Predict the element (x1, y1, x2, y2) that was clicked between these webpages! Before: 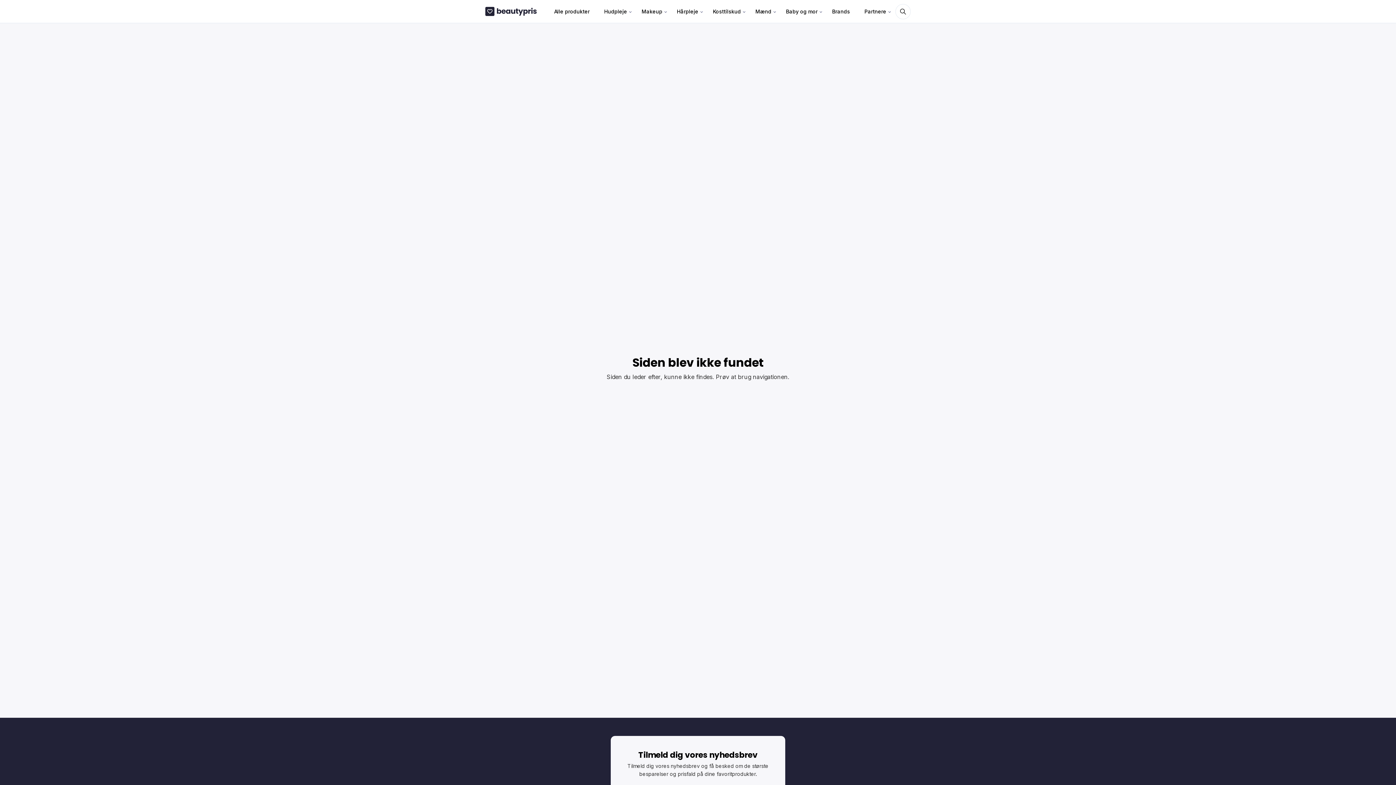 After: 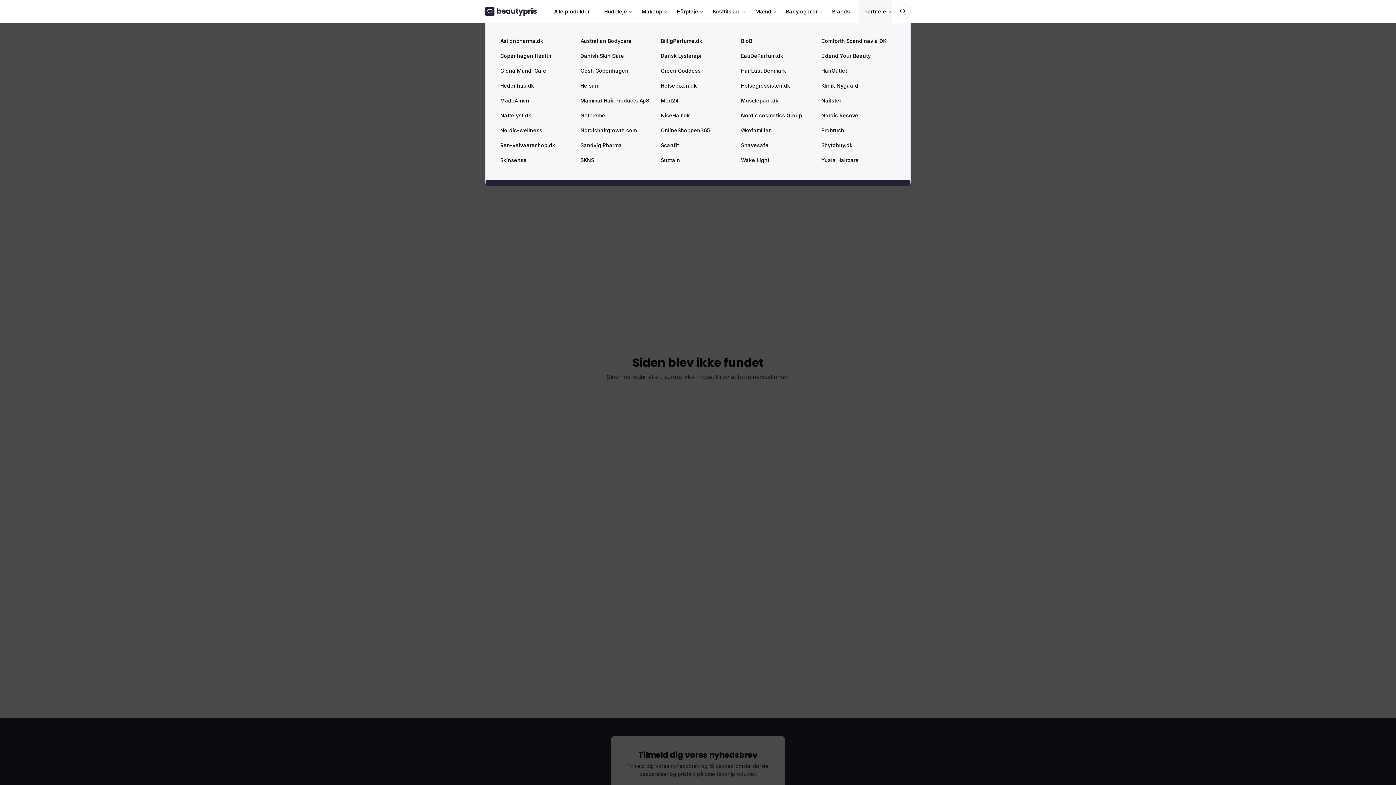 Action: bbox: (859, 0, 892, 22) label: Partnere